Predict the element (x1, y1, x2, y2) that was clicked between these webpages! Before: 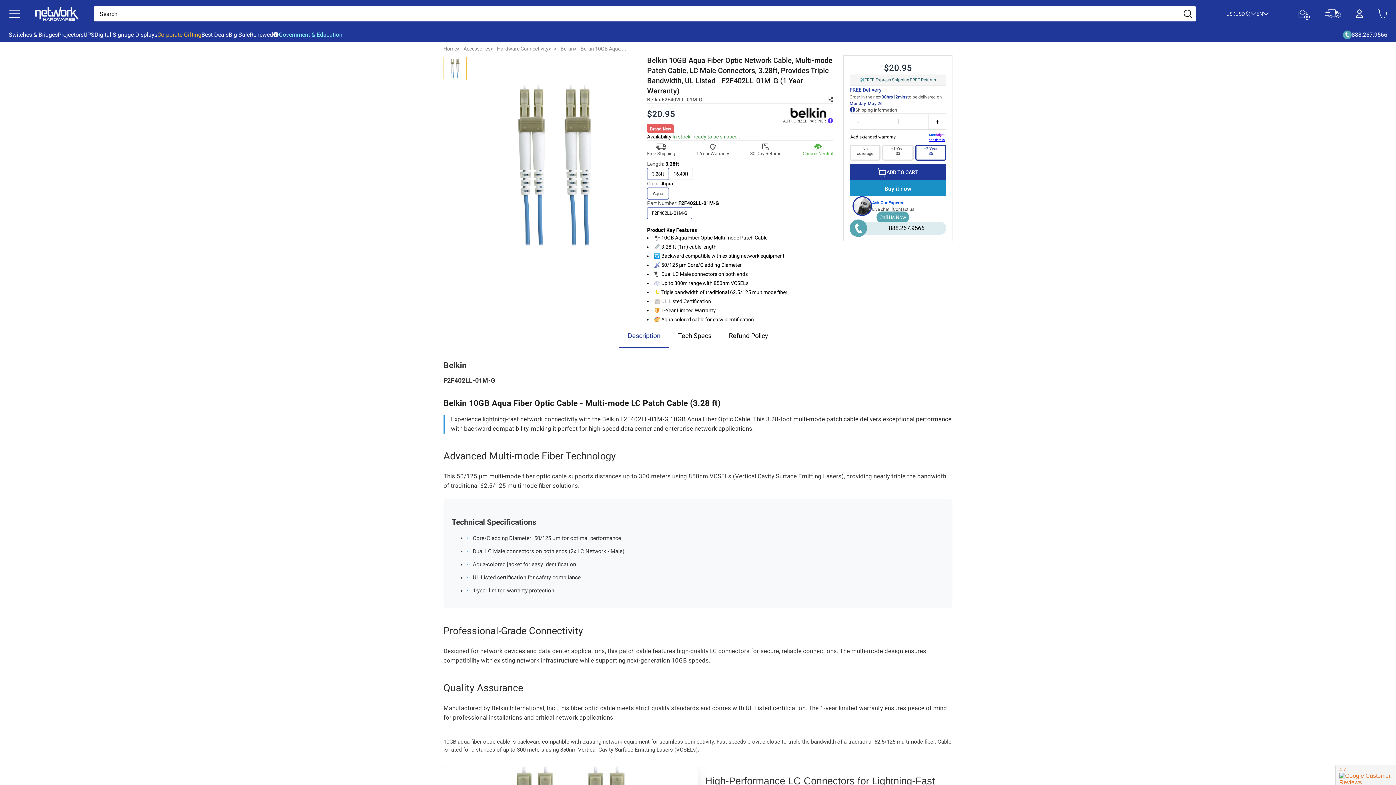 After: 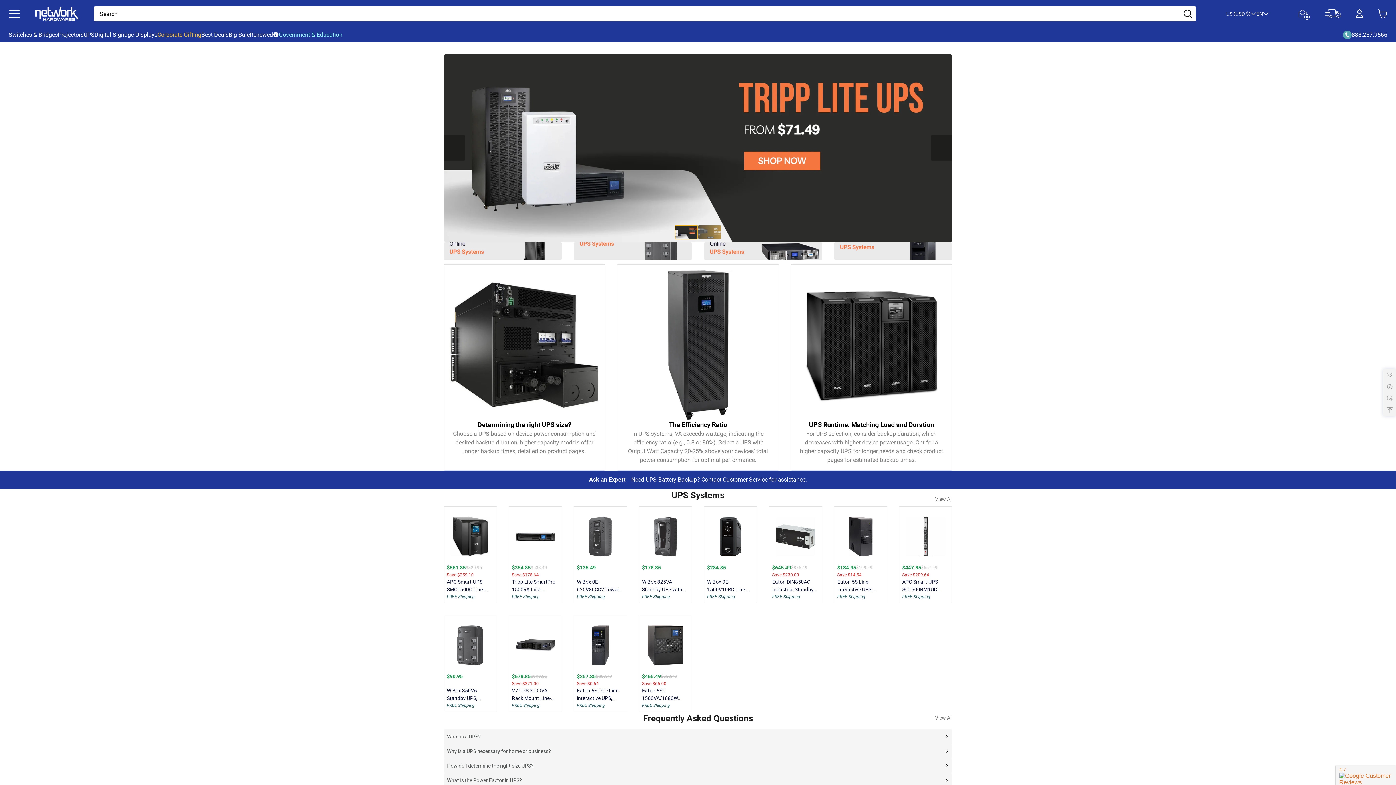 Action: label: UPS bbox: (83, 30, 94, 39)